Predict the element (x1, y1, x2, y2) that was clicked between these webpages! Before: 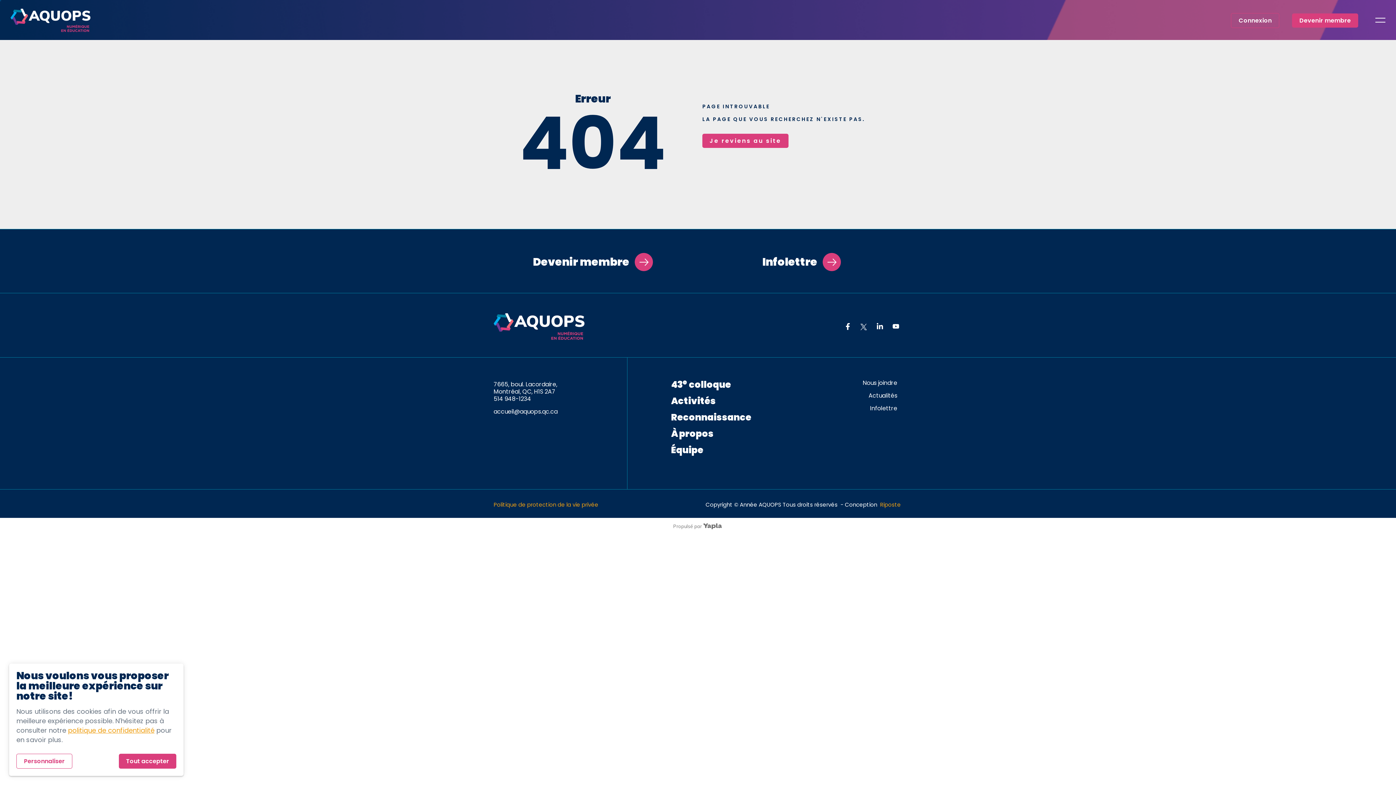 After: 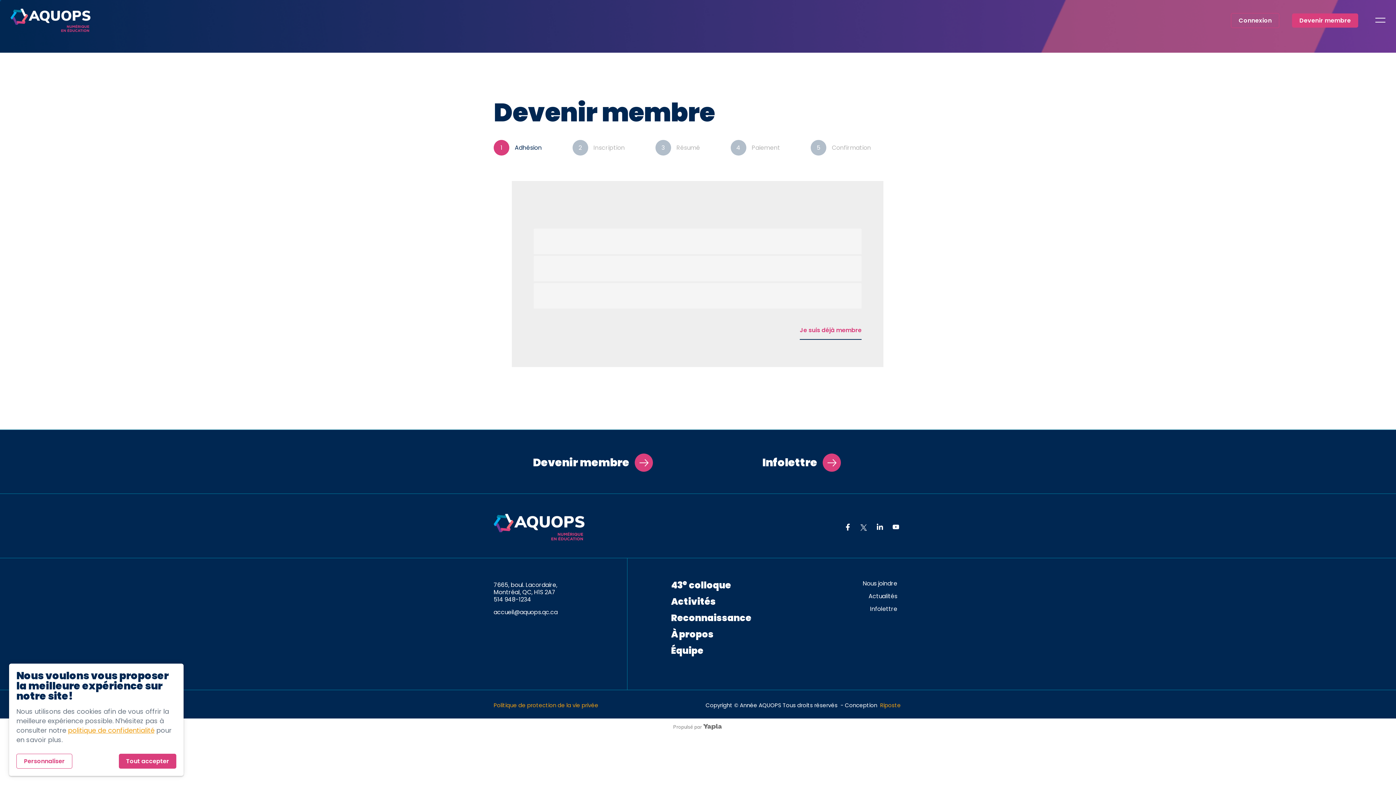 Action: bbox: (1292, 13, 1358, 27) label: Devenir membre